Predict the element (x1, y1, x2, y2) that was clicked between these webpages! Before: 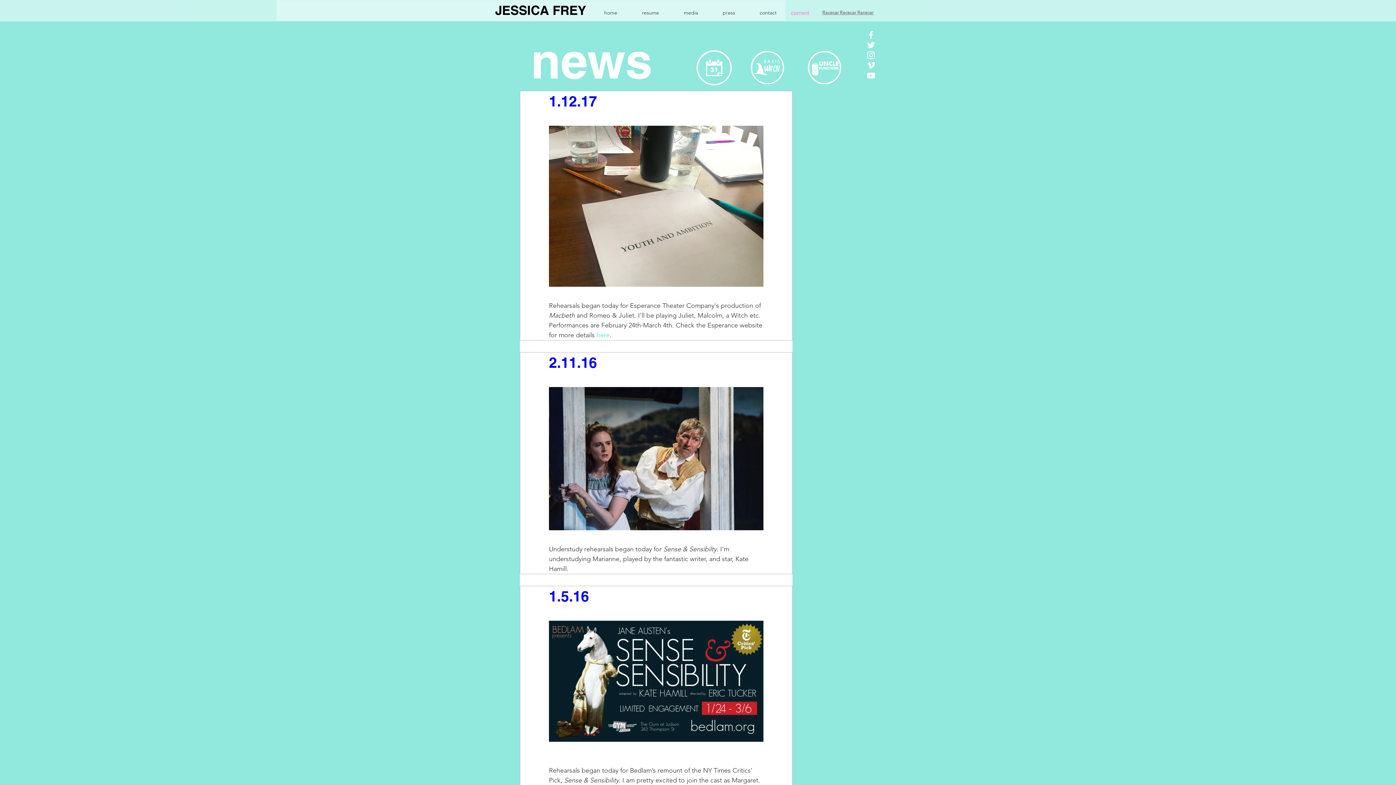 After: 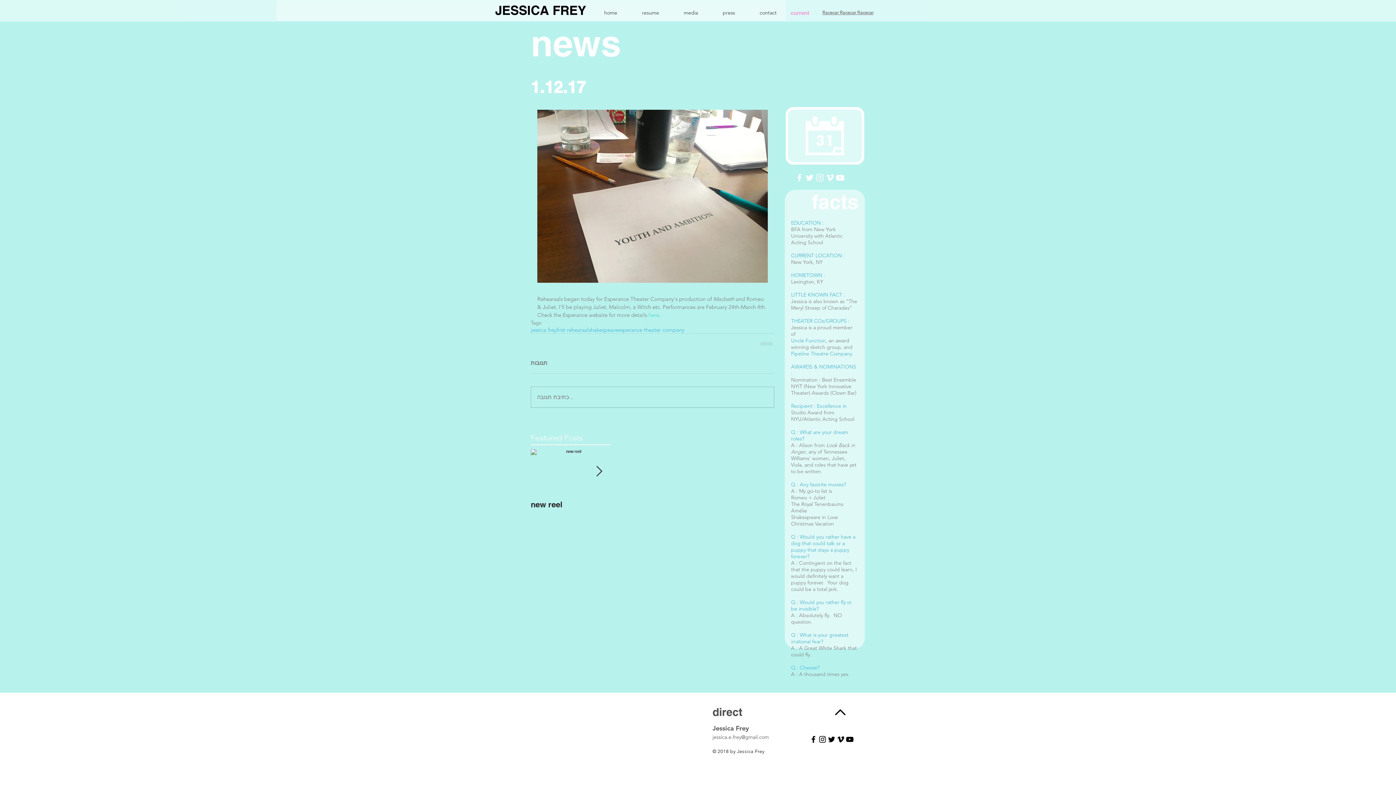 Action: label: 1.12.17 bbox: (549, 92, 597, 109)